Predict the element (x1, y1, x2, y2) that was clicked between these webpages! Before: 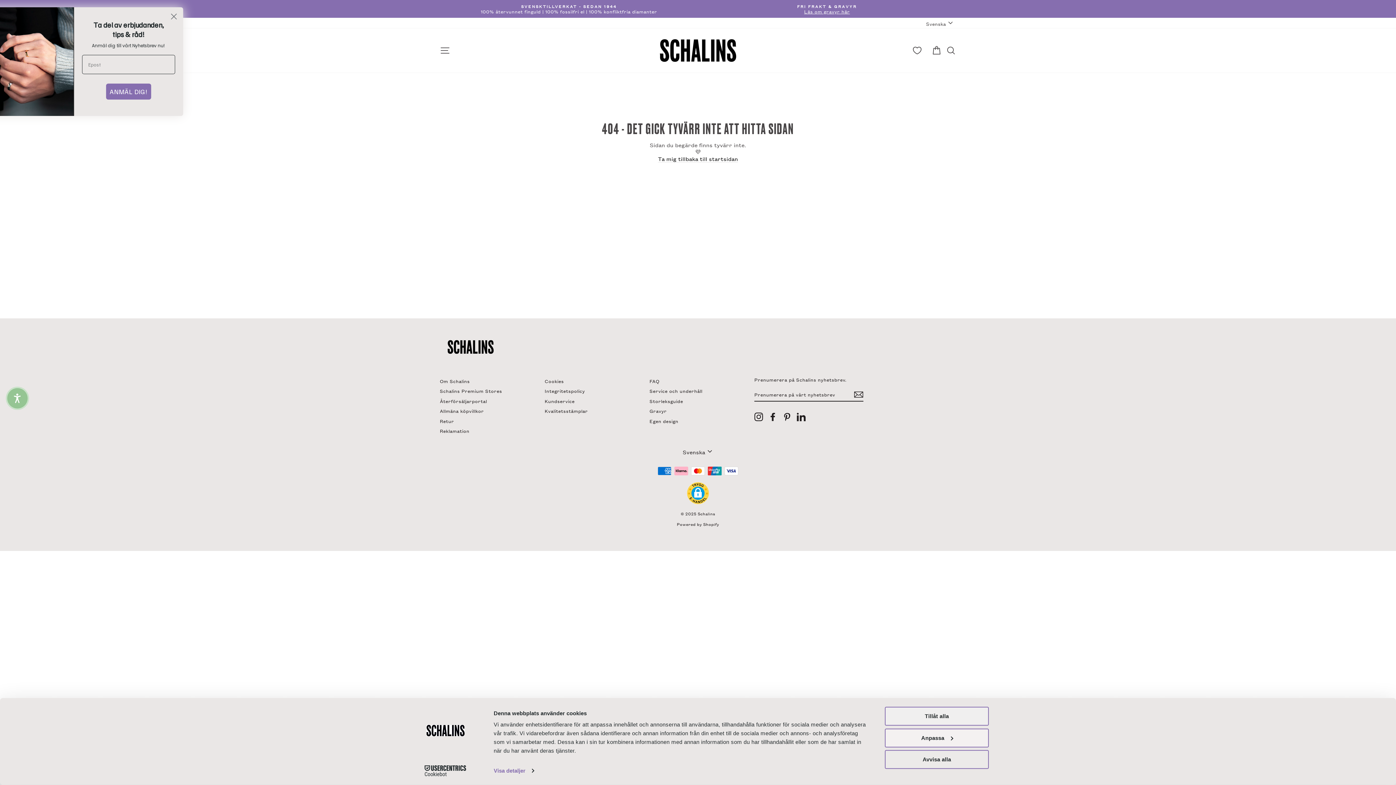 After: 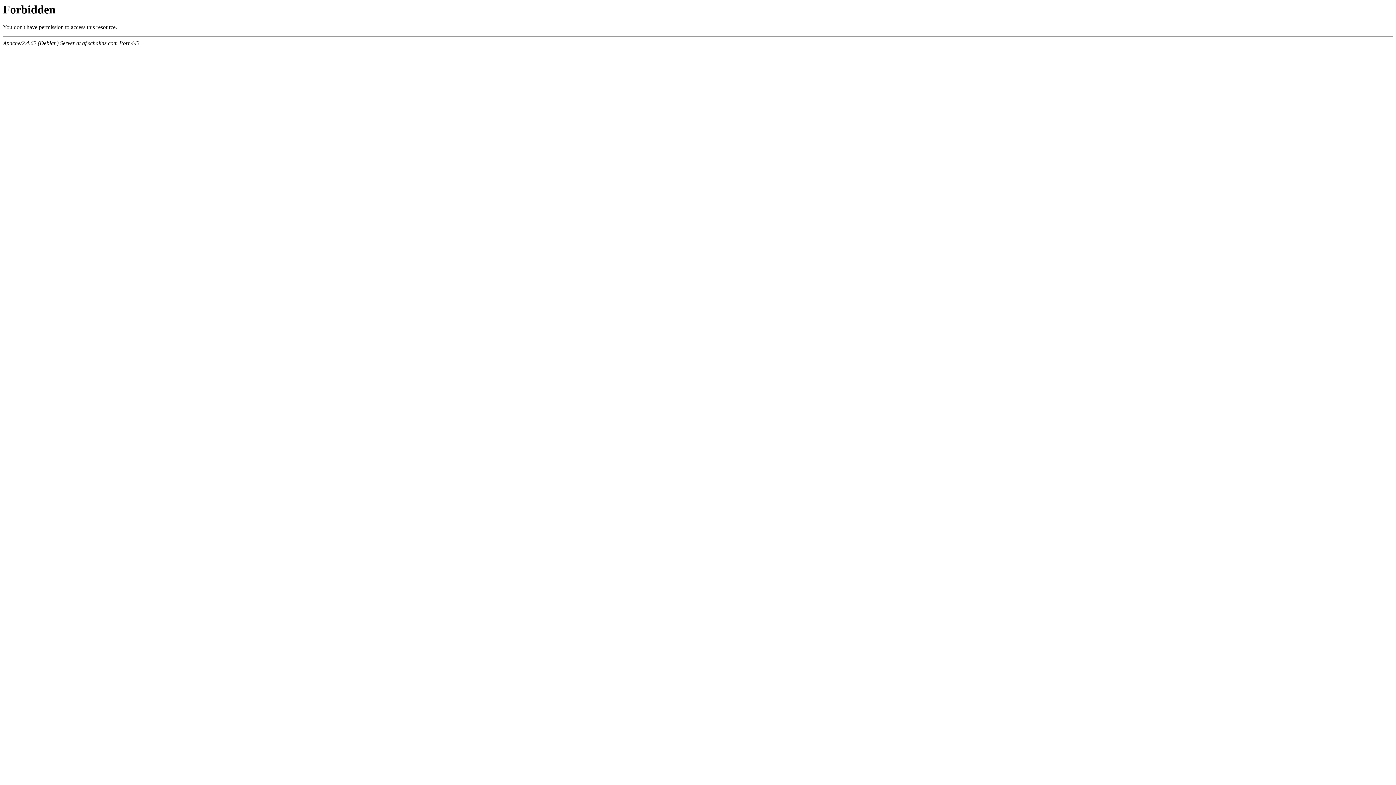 Action: bbox: (440, 396, 487, 405) label: Återförsäljarportal